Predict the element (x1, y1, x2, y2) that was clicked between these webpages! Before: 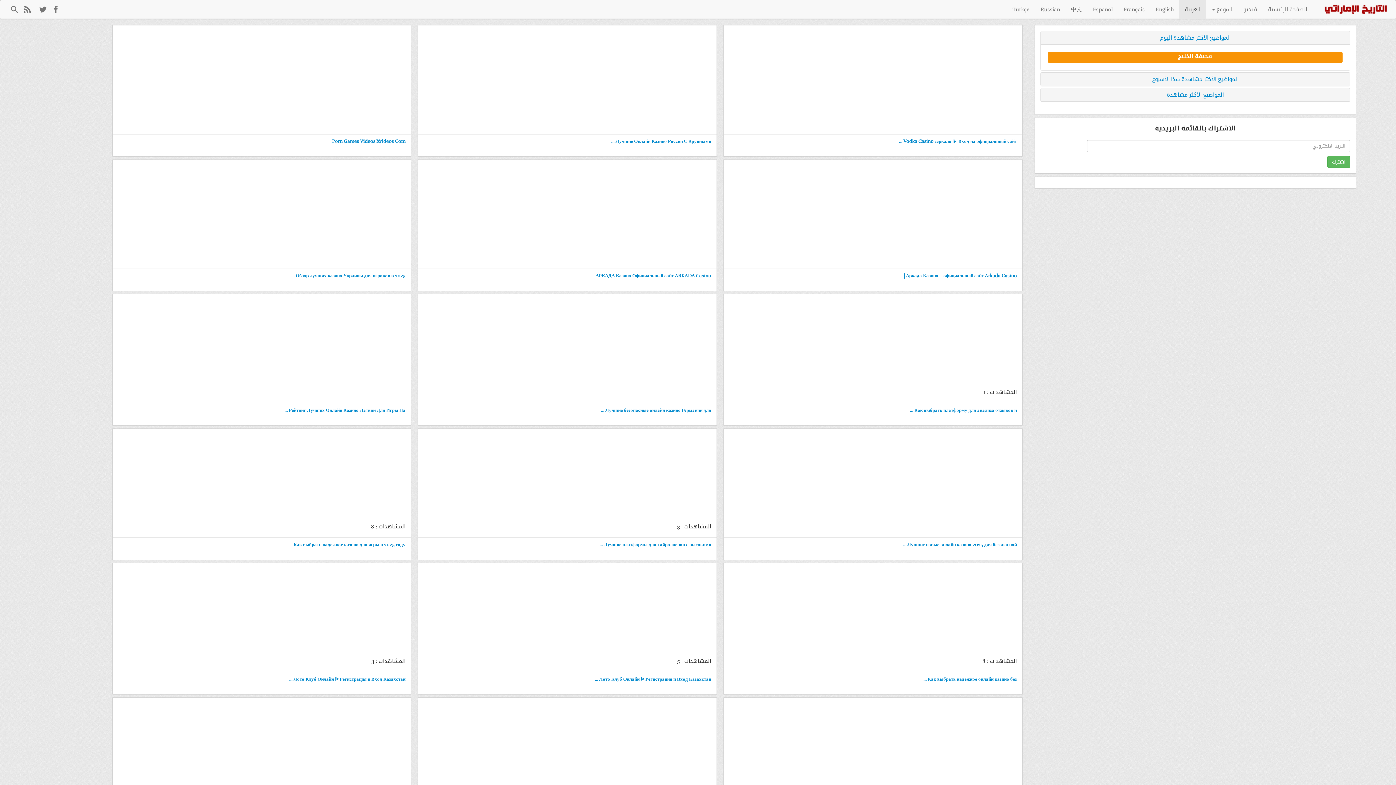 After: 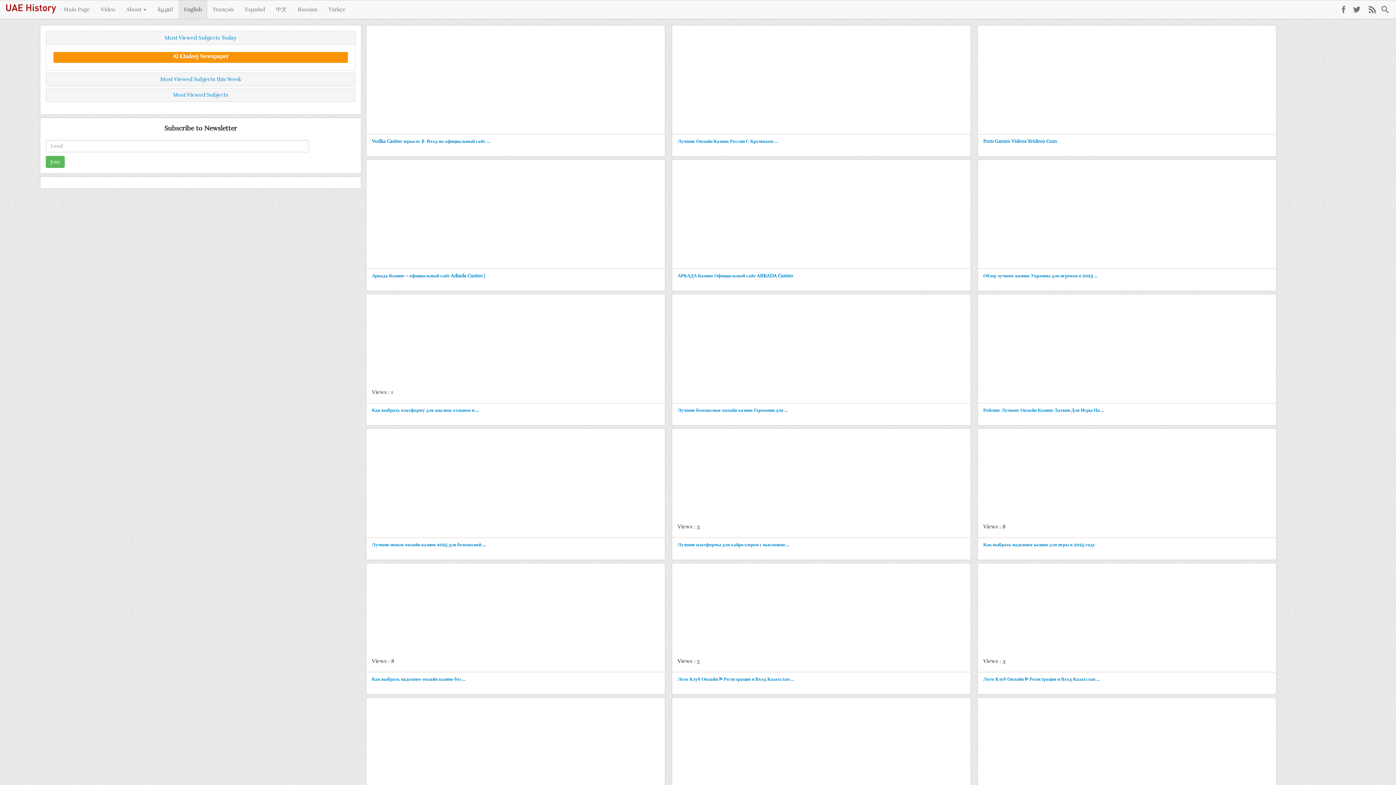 Action: label: English bbox: (1150, 0, 1179, 18)